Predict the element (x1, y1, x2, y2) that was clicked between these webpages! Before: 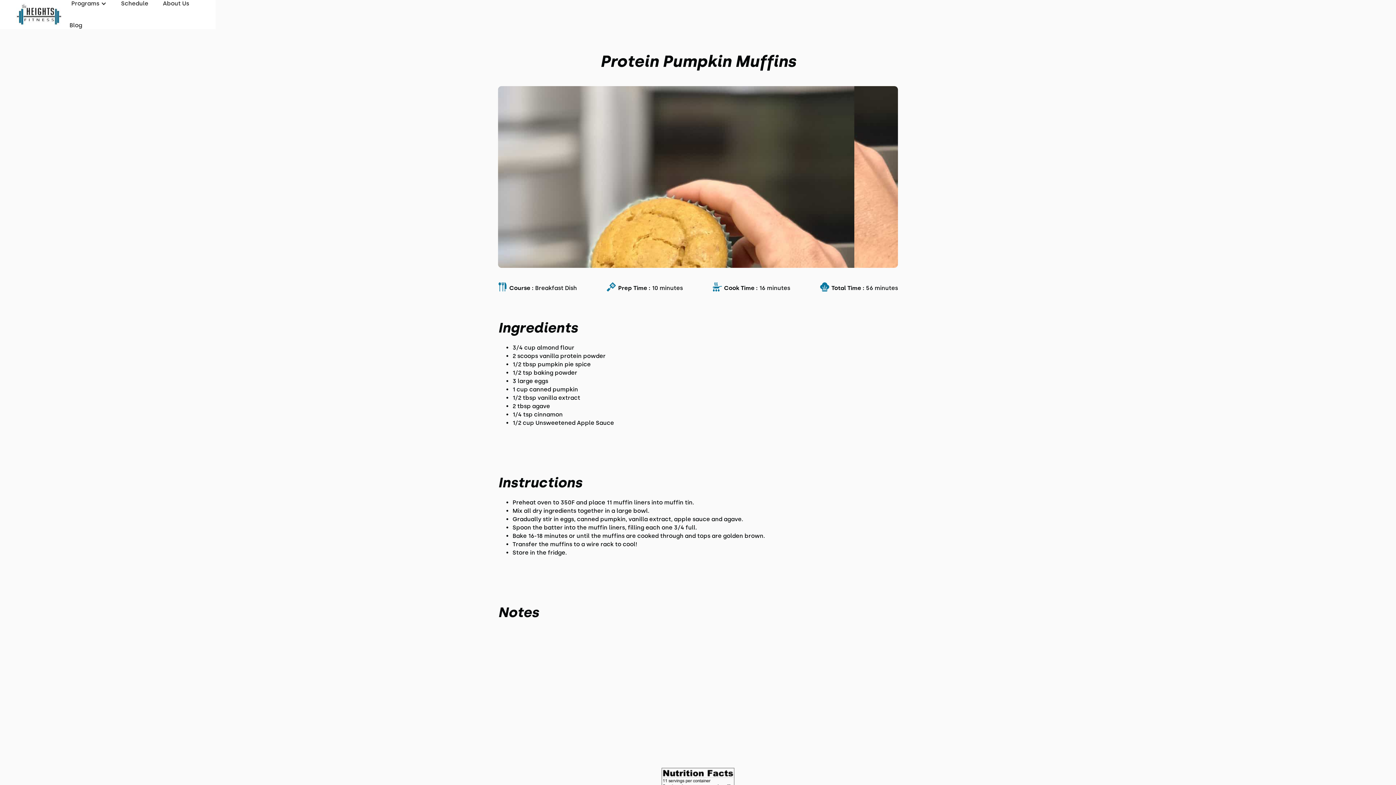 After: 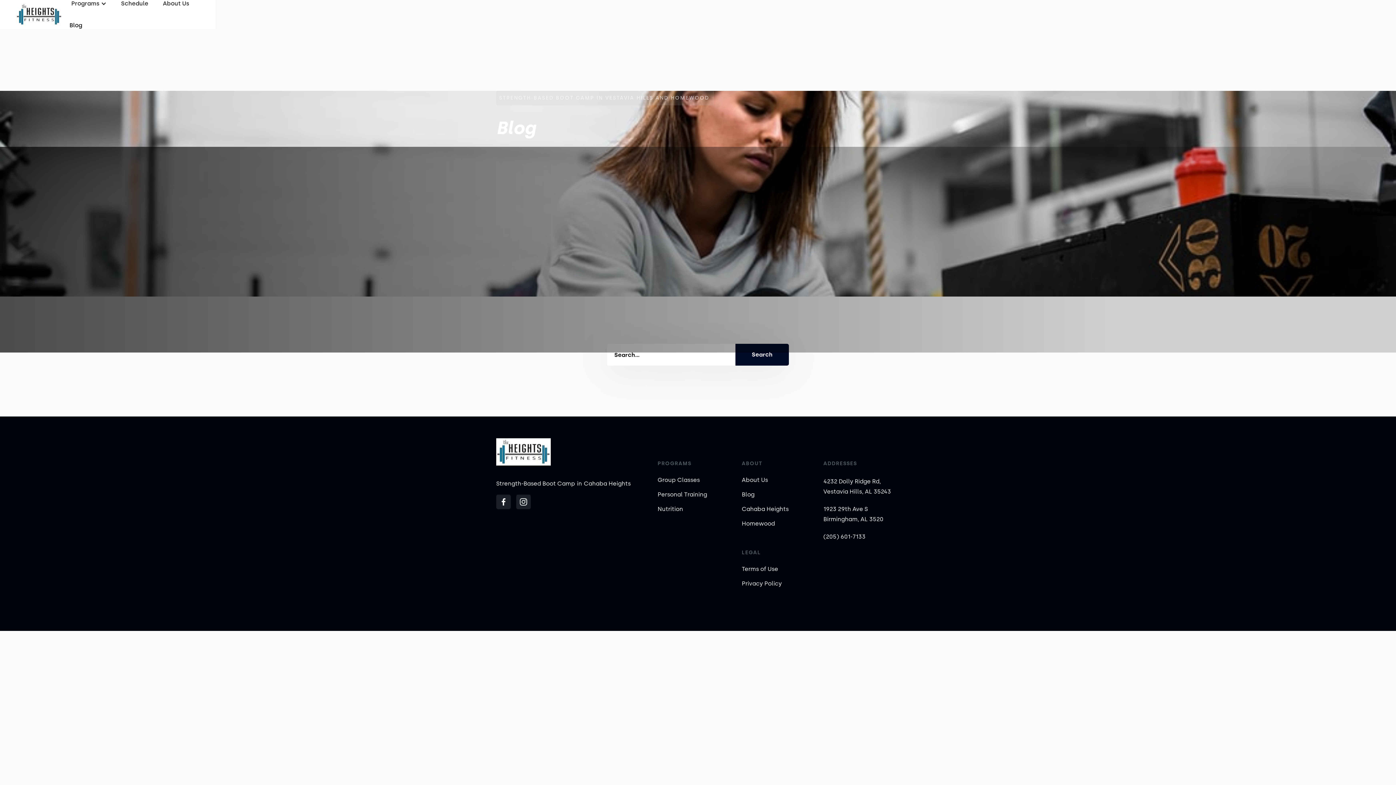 Action: bbox: (62, 14, 89, 36) label: Blog